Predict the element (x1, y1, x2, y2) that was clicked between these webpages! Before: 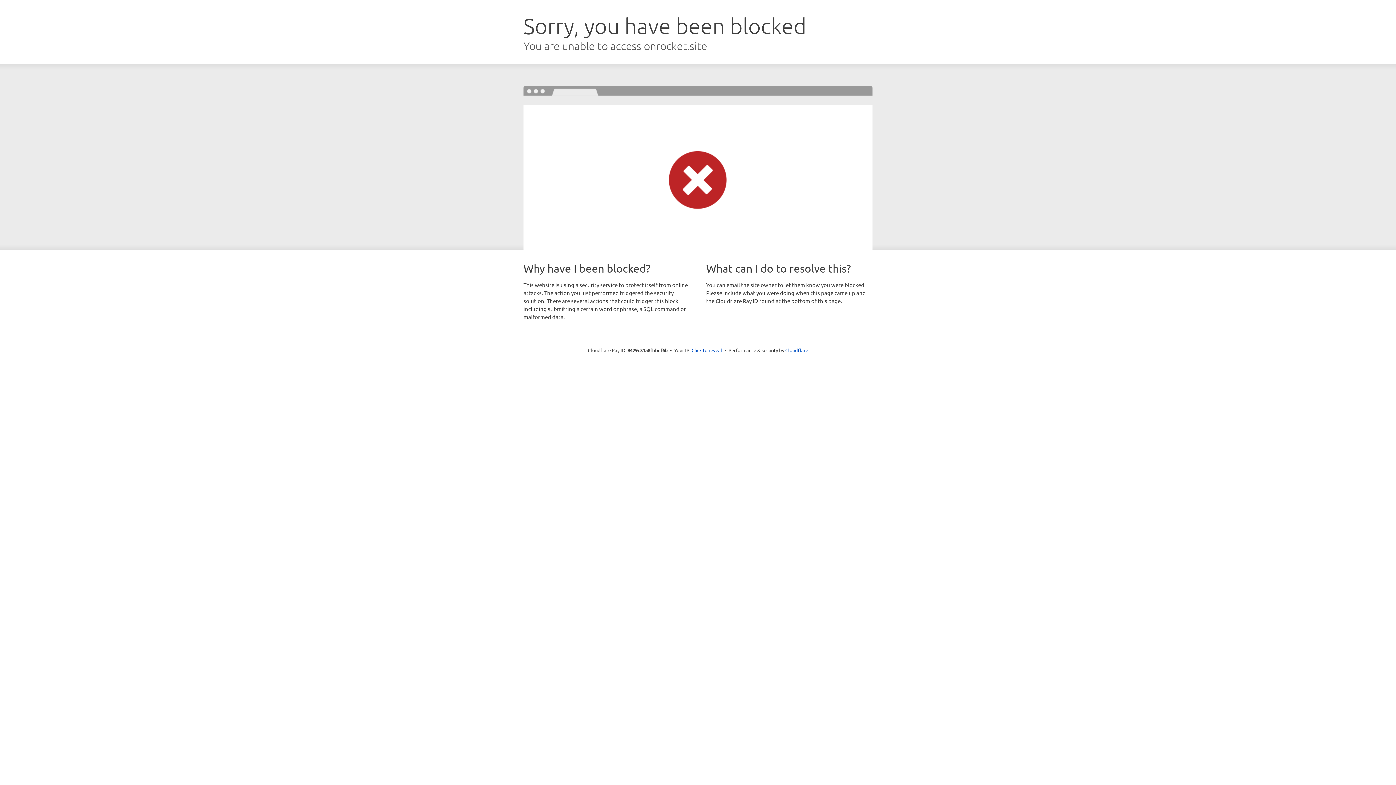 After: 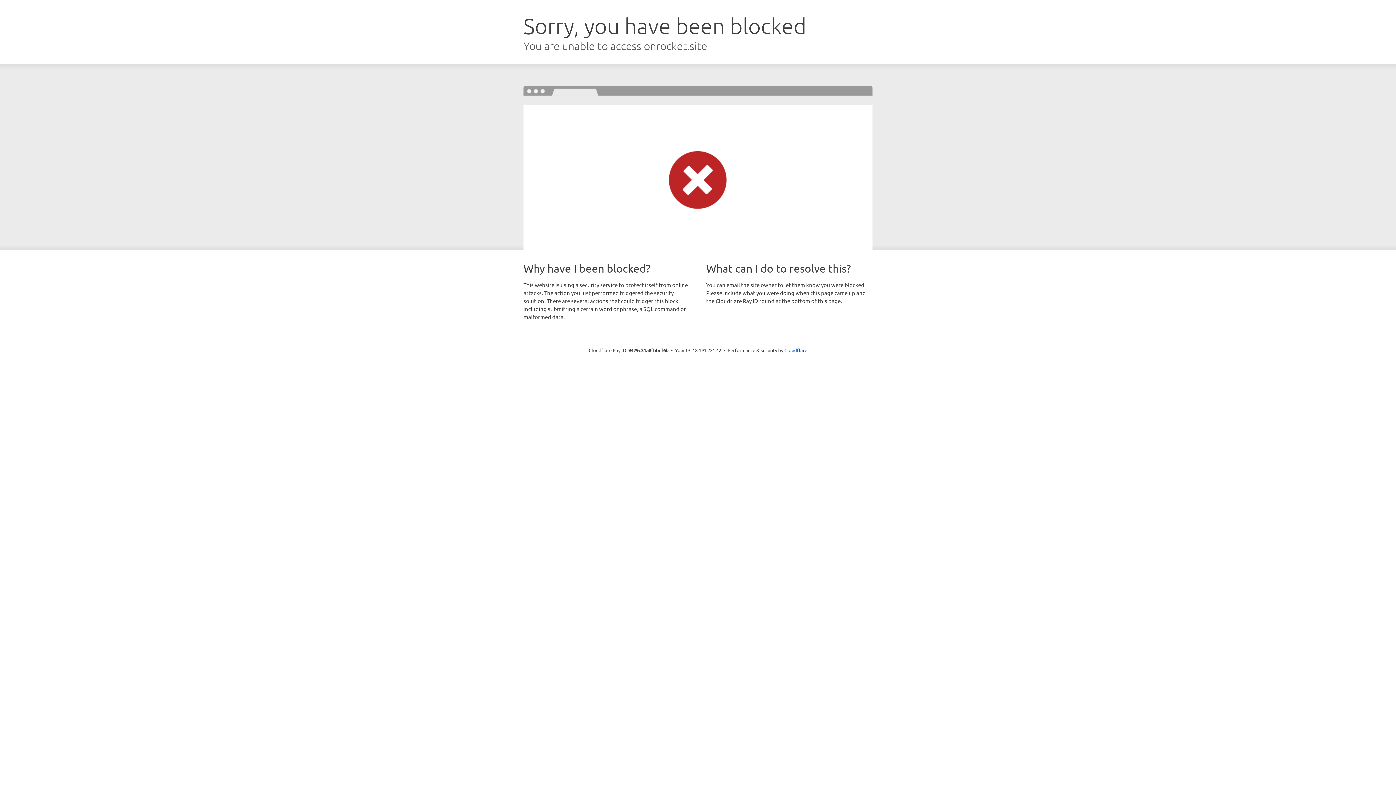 Action: bbox: (691, 346, 722, 353) label: Click to reveal